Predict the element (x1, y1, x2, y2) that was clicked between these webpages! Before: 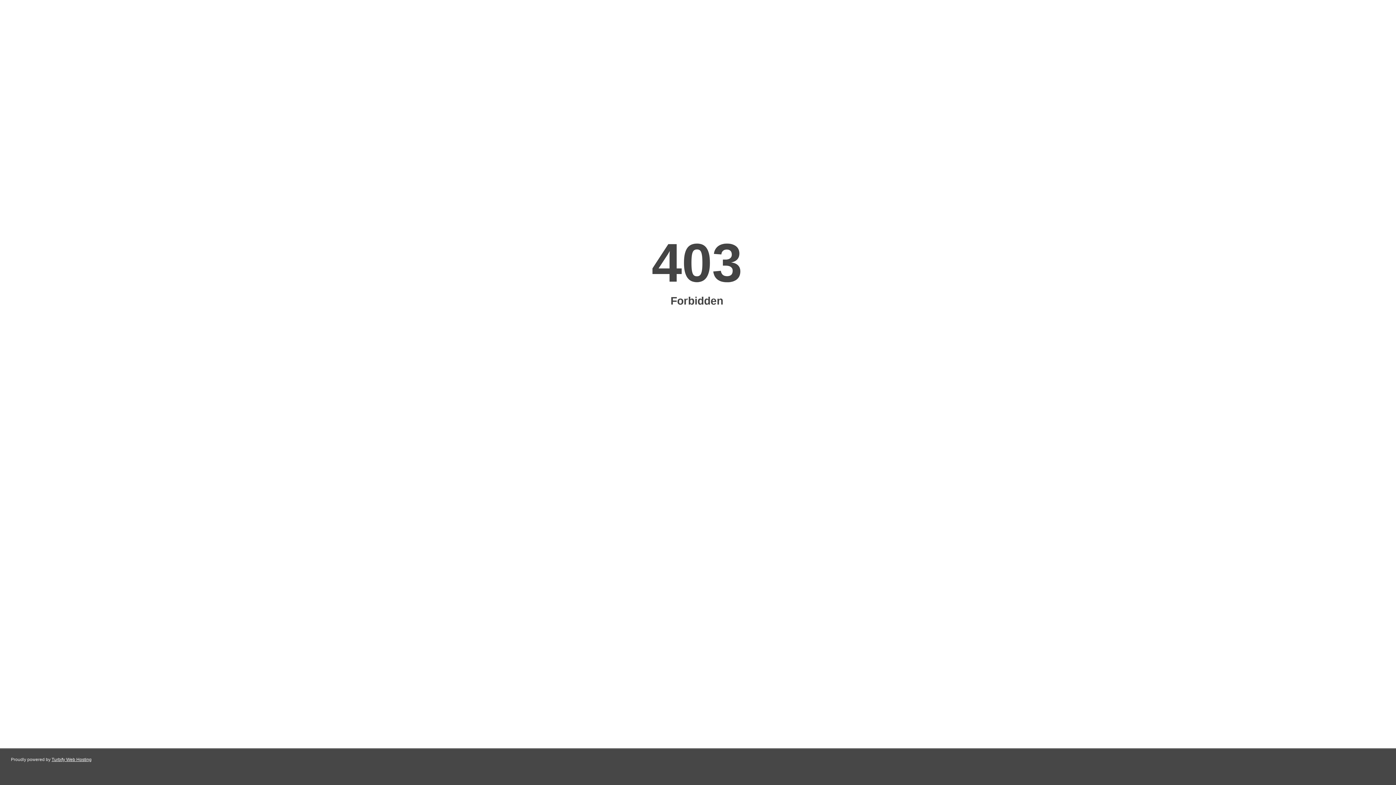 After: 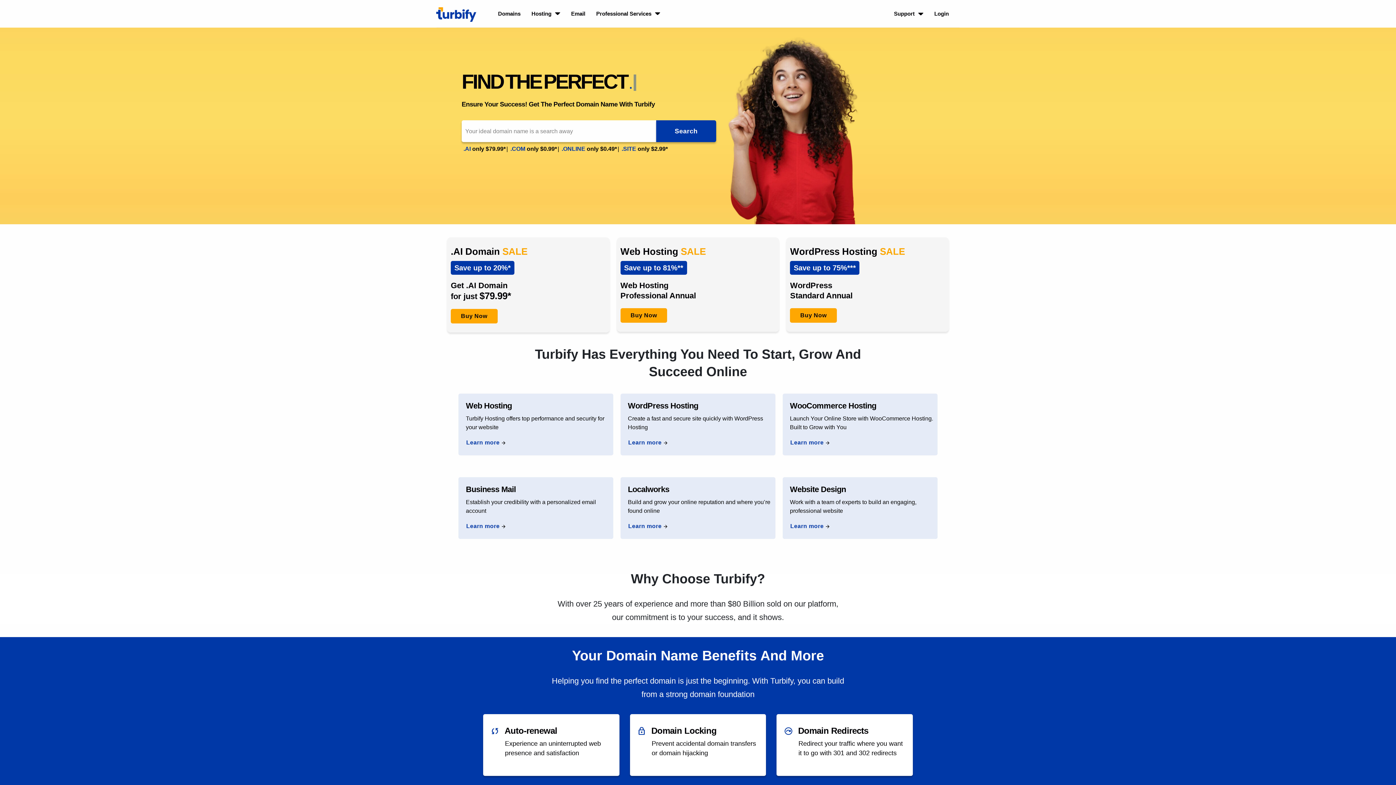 Action: label: Turbify Web Hosting bbox: (51, 757, 91, 762)